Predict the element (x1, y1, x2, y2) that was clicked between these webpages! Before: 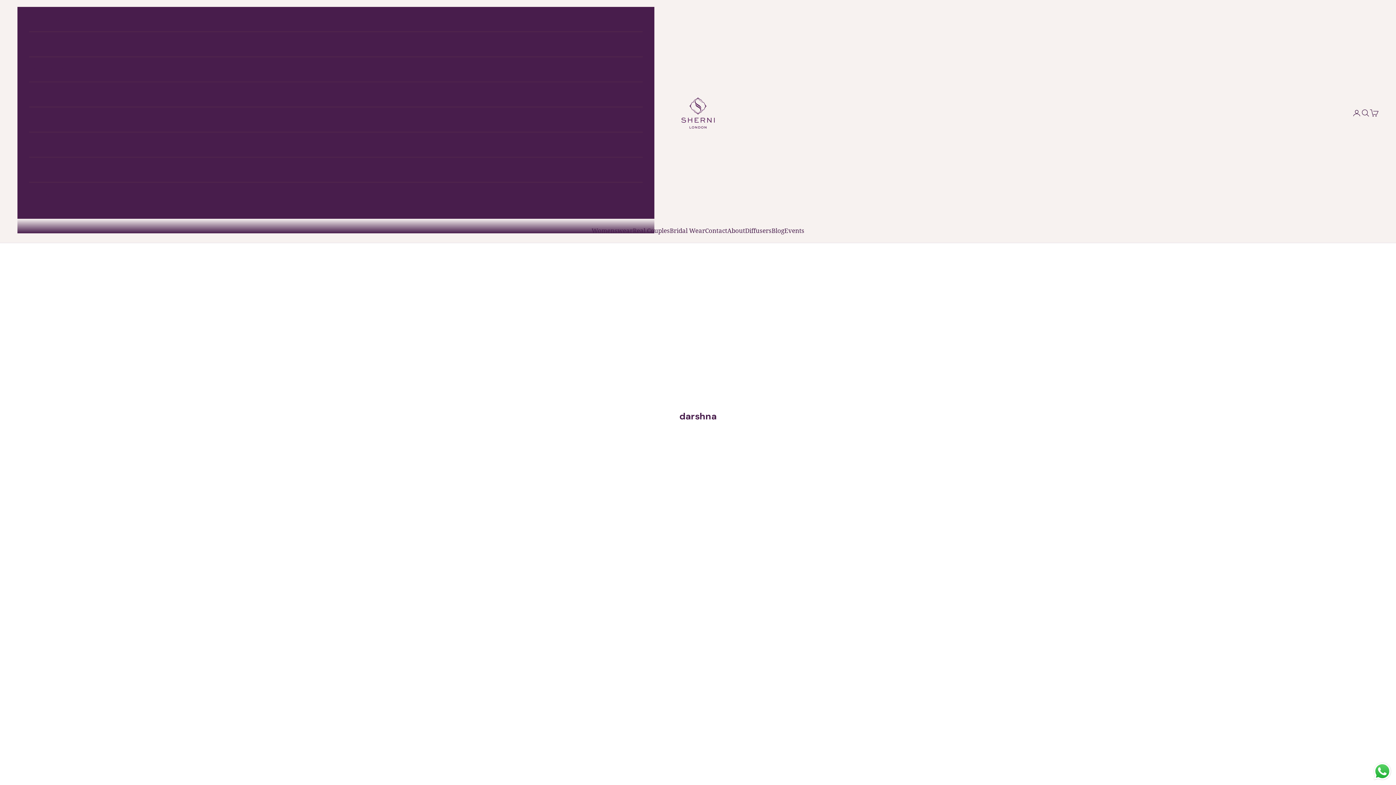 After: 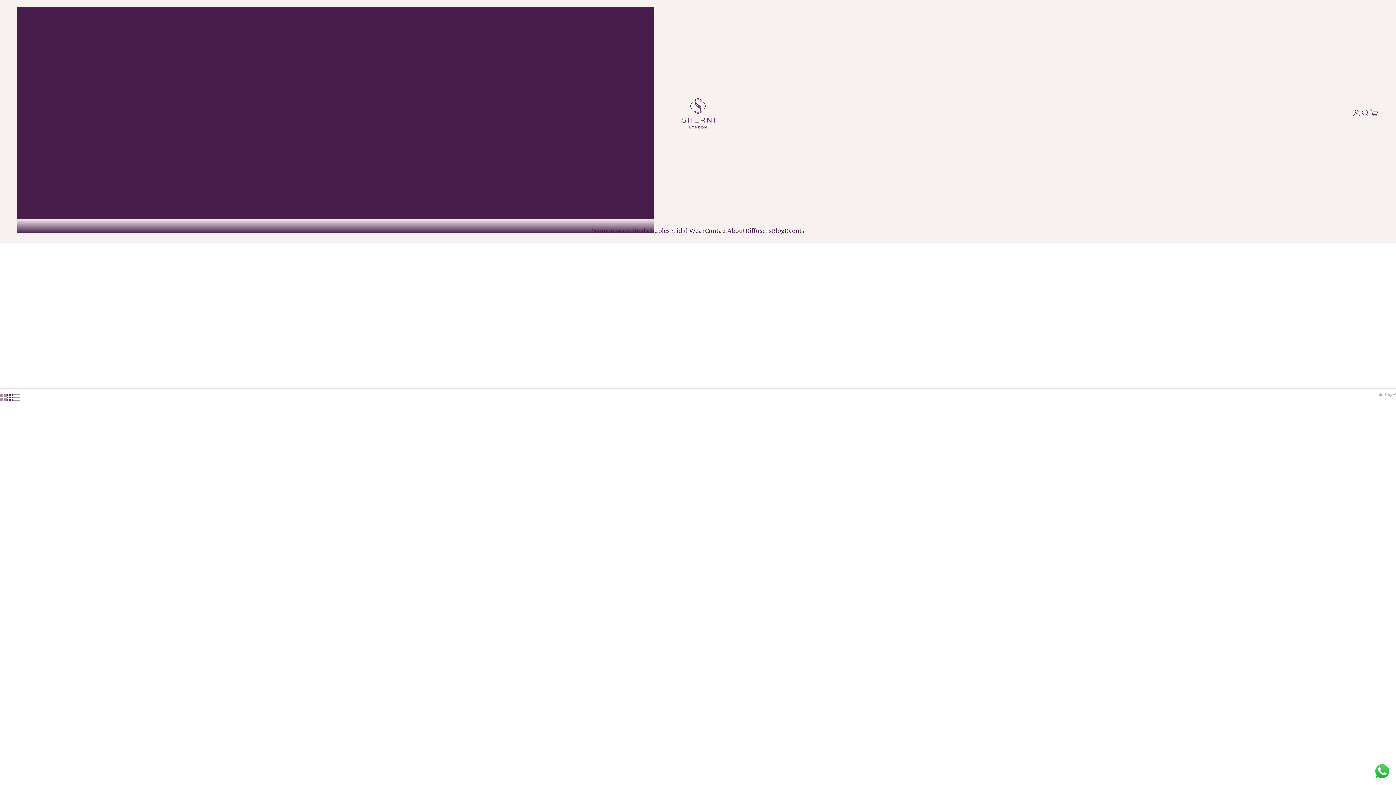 Action: bbox: (670, 225, 705, 236) label: Bridal Wear